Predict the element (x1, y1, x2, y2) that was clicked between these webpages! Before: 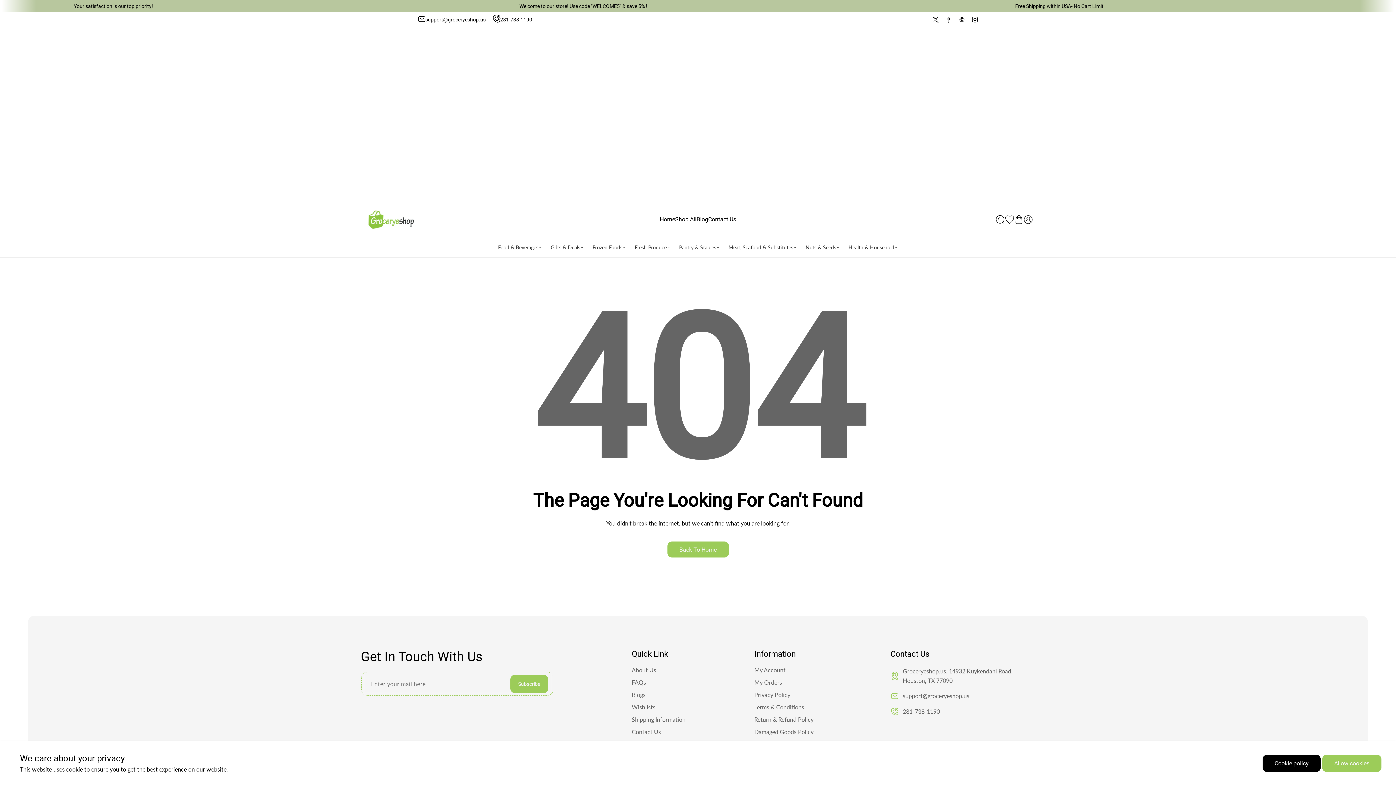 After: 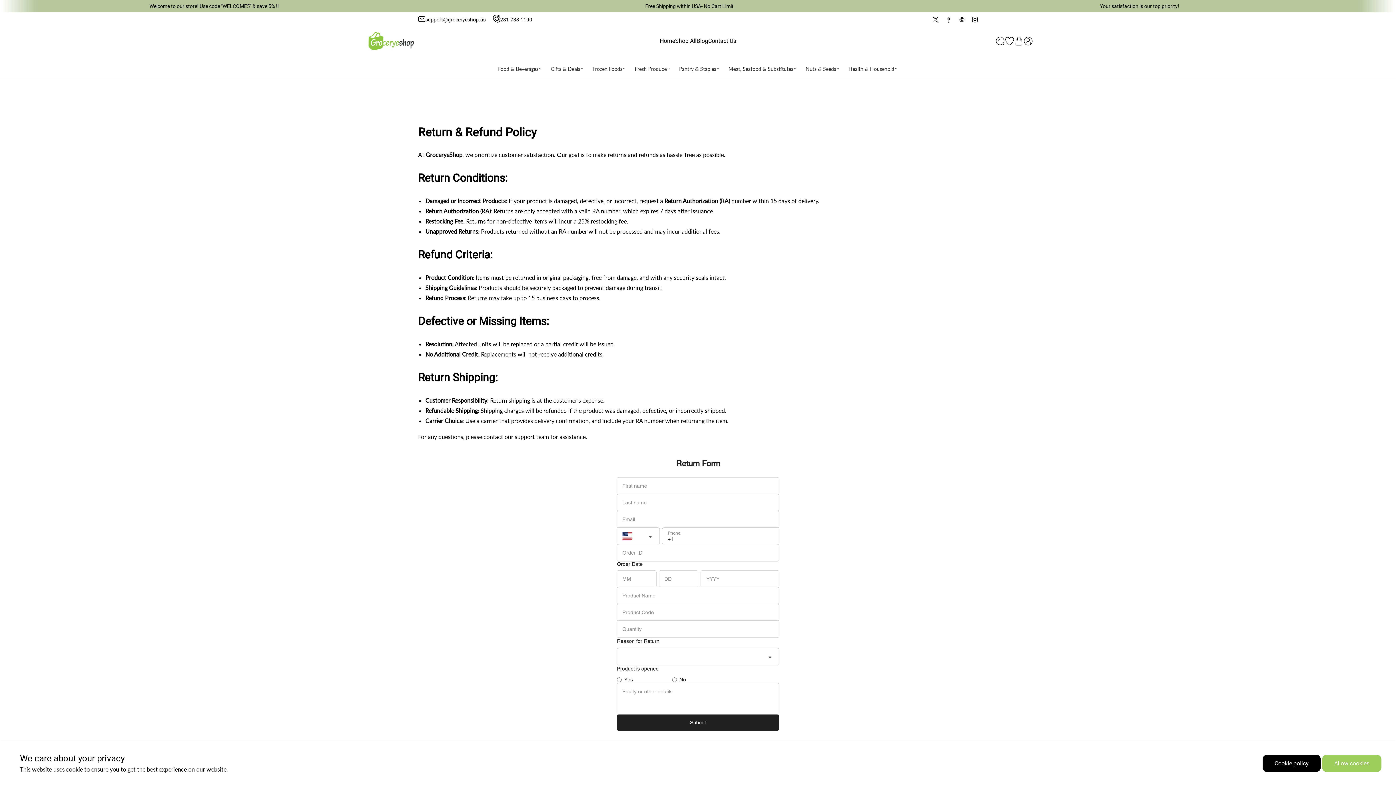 Action: label: Return & Refund Policy bbox: (754, 716, 813, 723)